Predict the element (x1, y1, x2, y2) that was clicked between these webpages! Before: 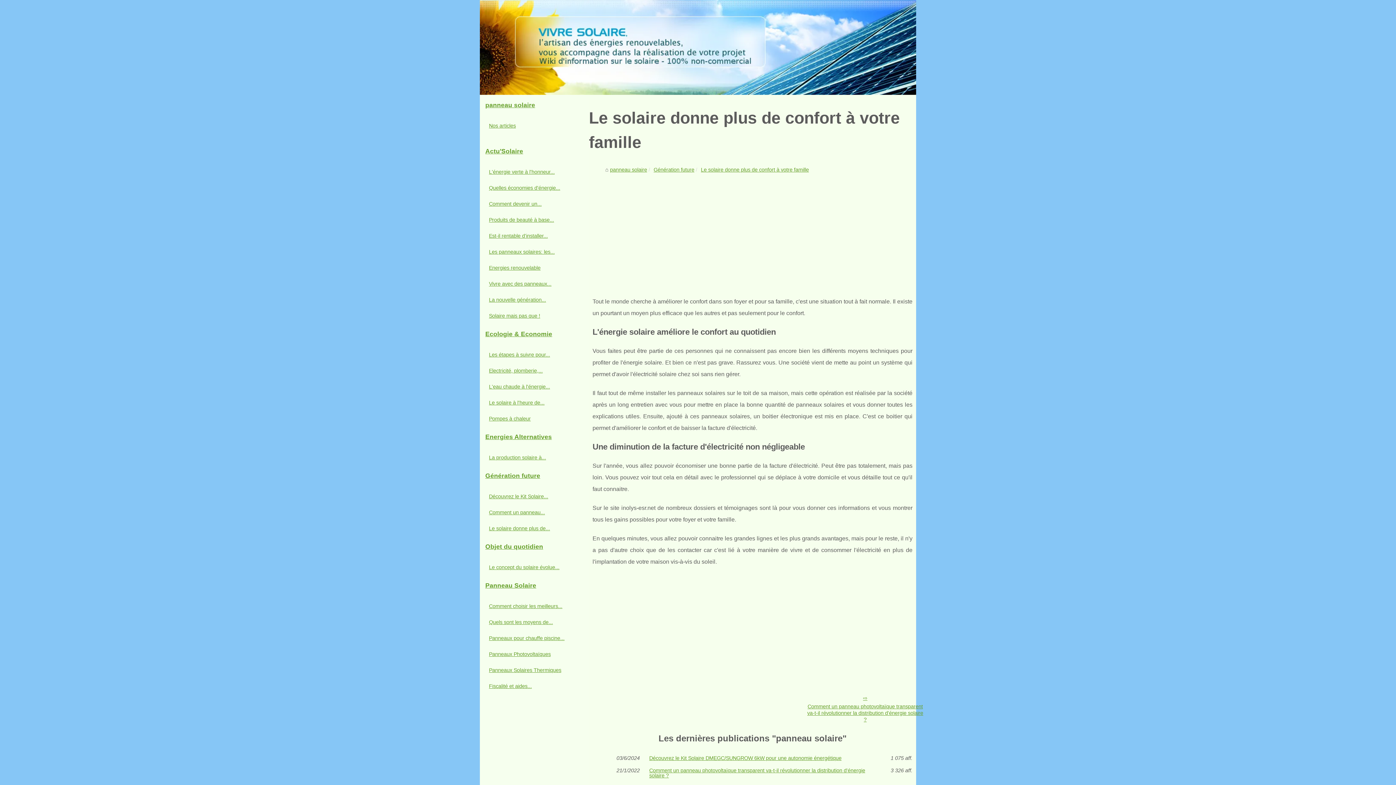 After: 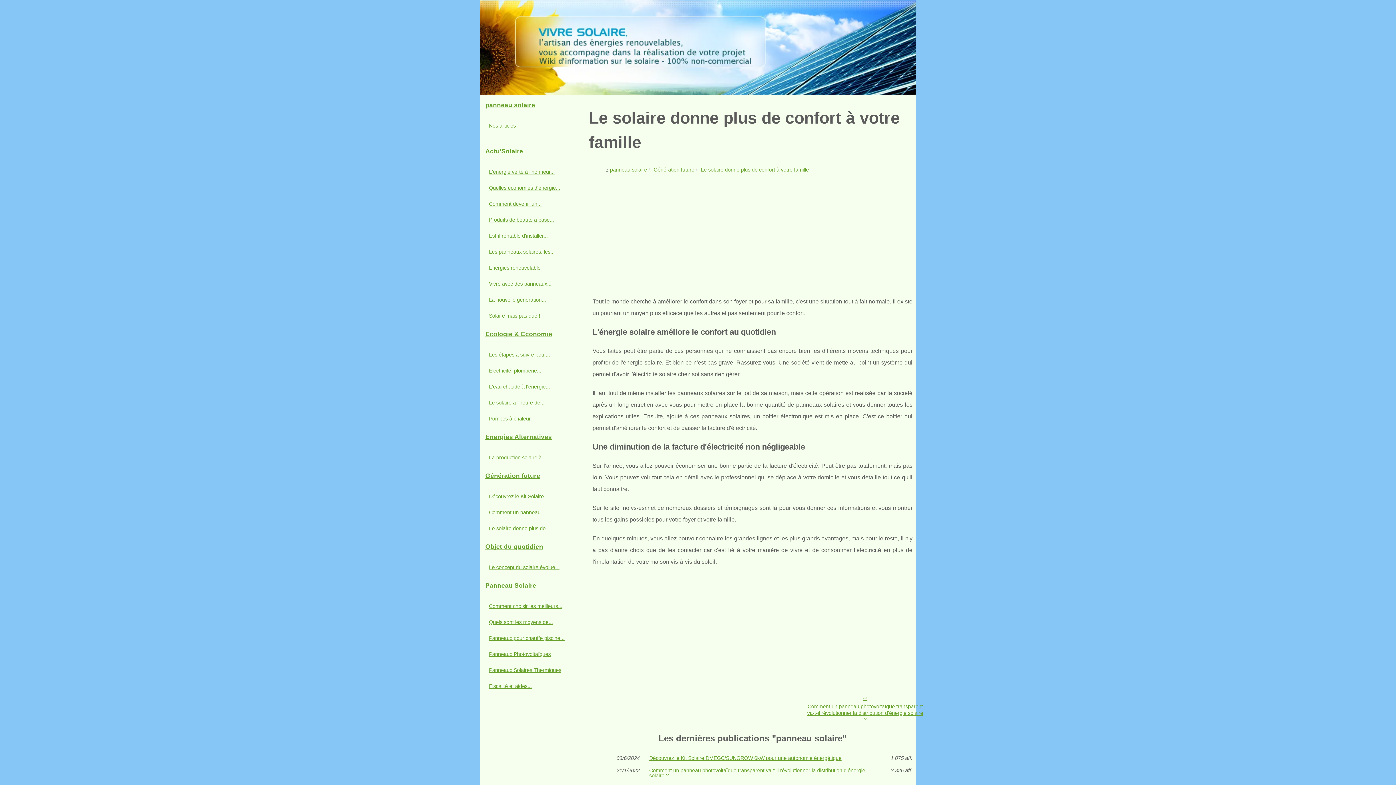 Action: label: Le solaire donne plus de... bbox: (487, 524, 574, 533)